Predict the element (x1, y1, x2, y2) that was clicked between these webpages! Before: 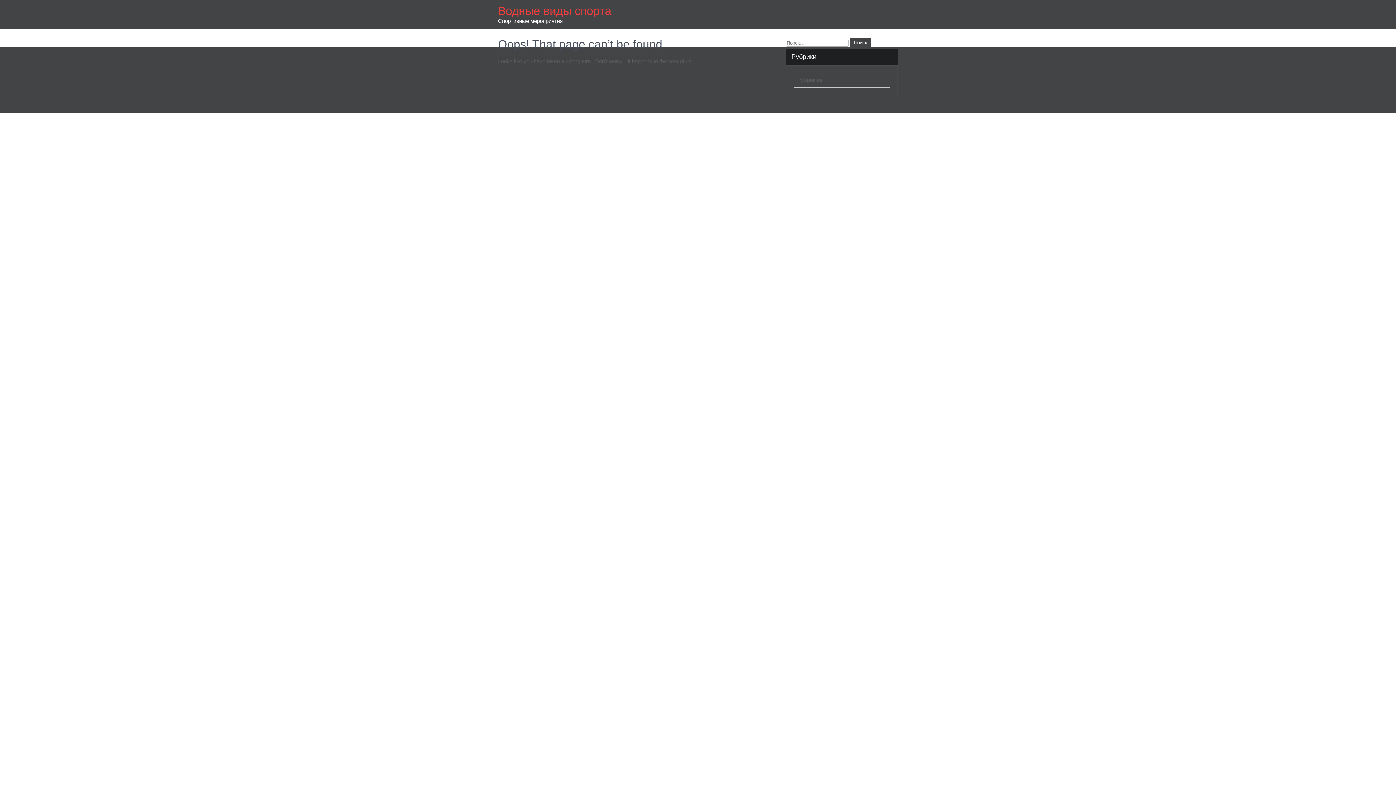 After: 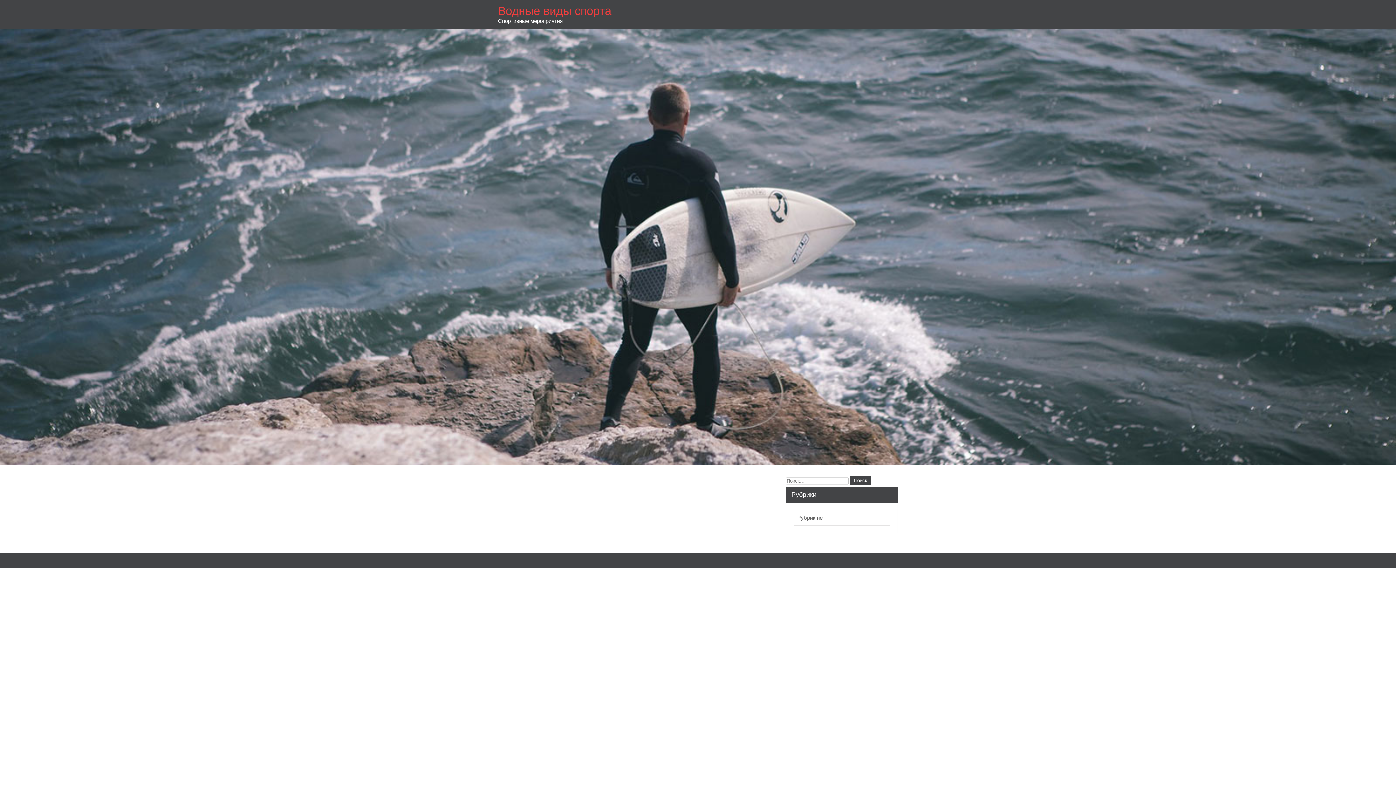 Action: label: Водные виды спорта bbox: (498, 4, 611, 17)